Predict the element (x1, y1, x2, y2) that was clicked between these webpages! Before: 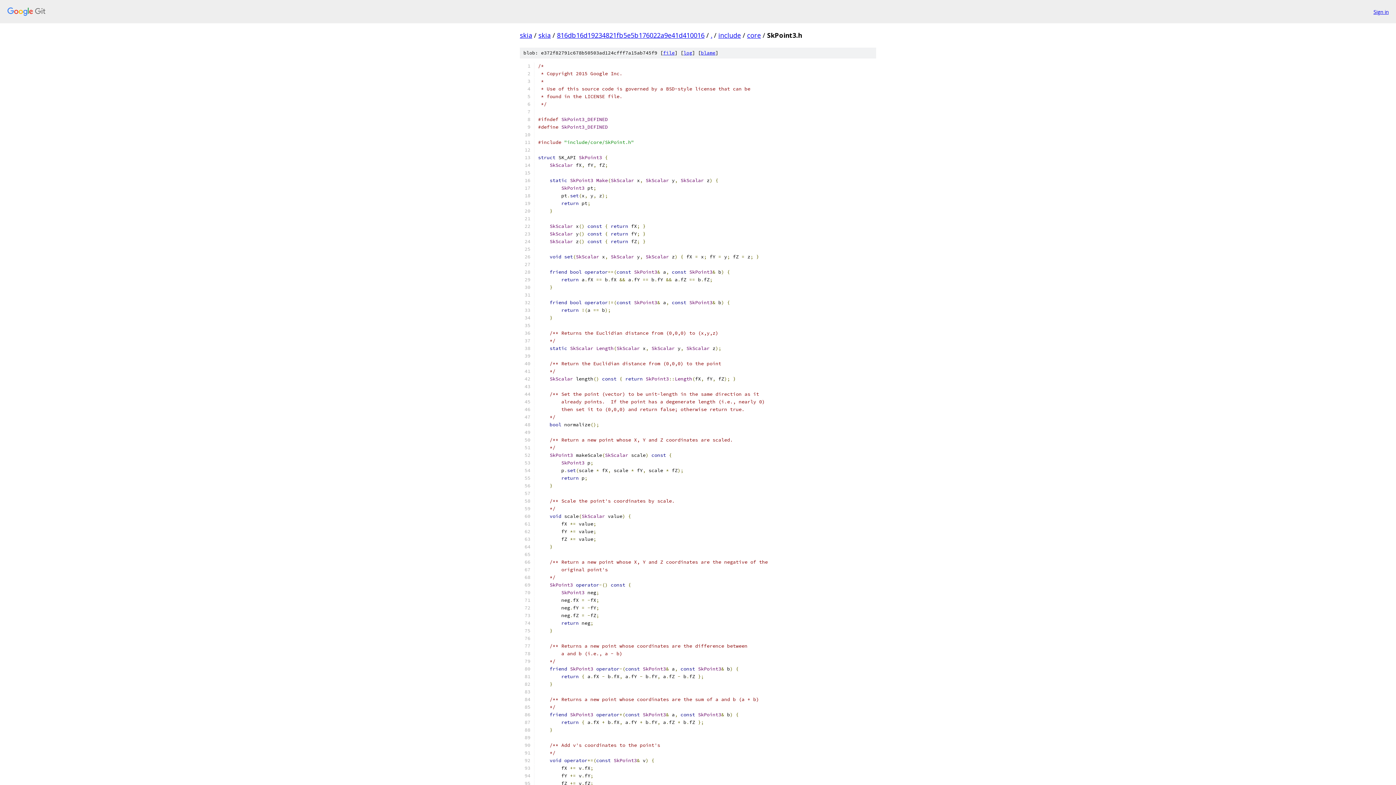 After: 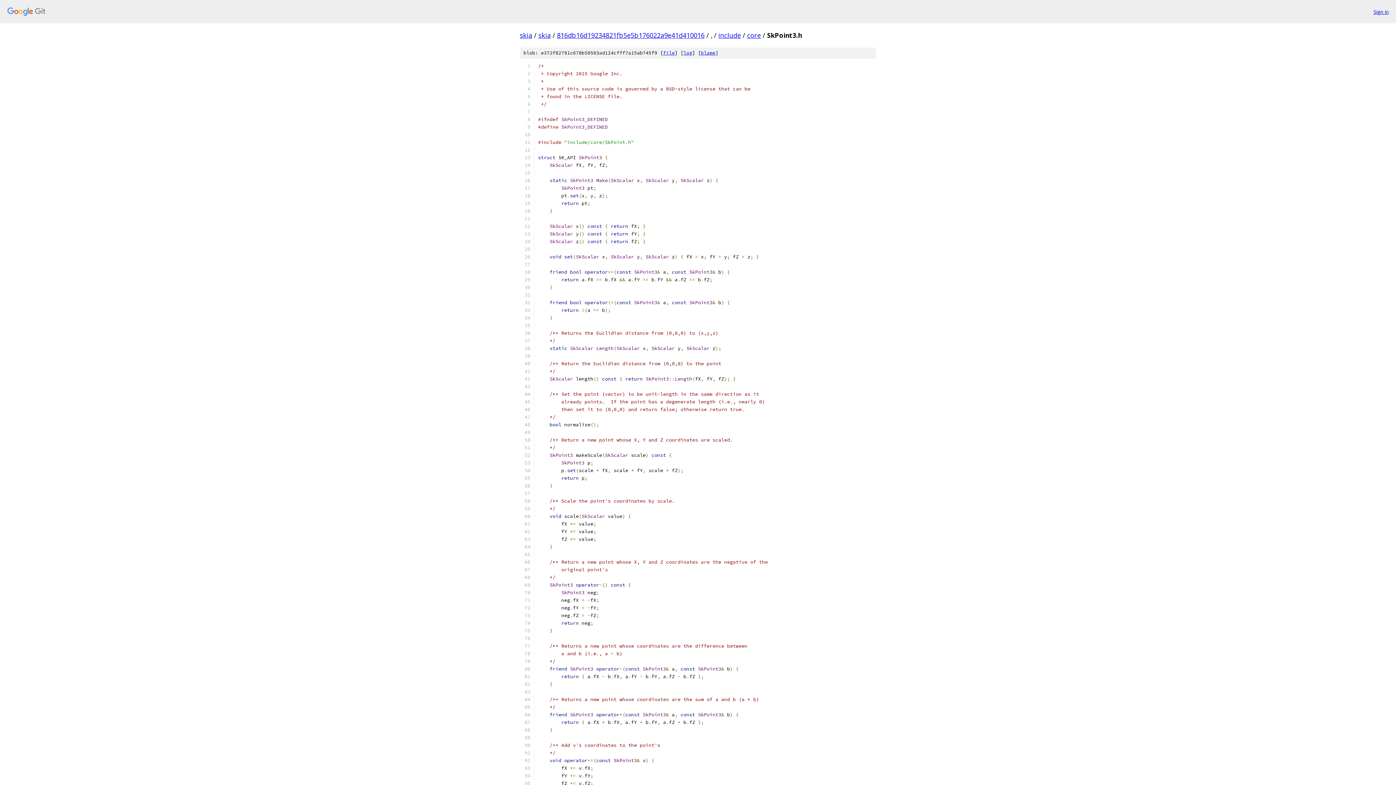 Action: bbox: (663, 49, 674, 56) label: file